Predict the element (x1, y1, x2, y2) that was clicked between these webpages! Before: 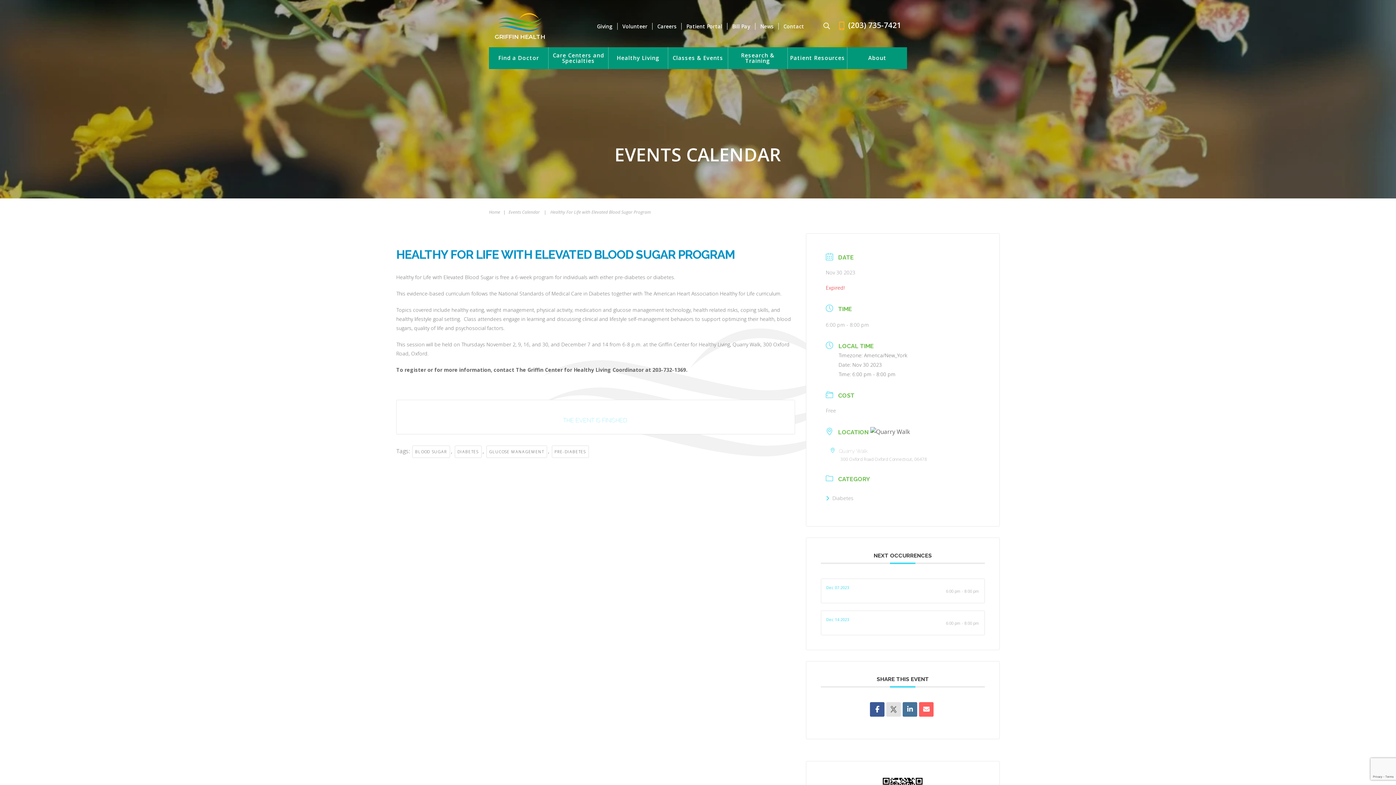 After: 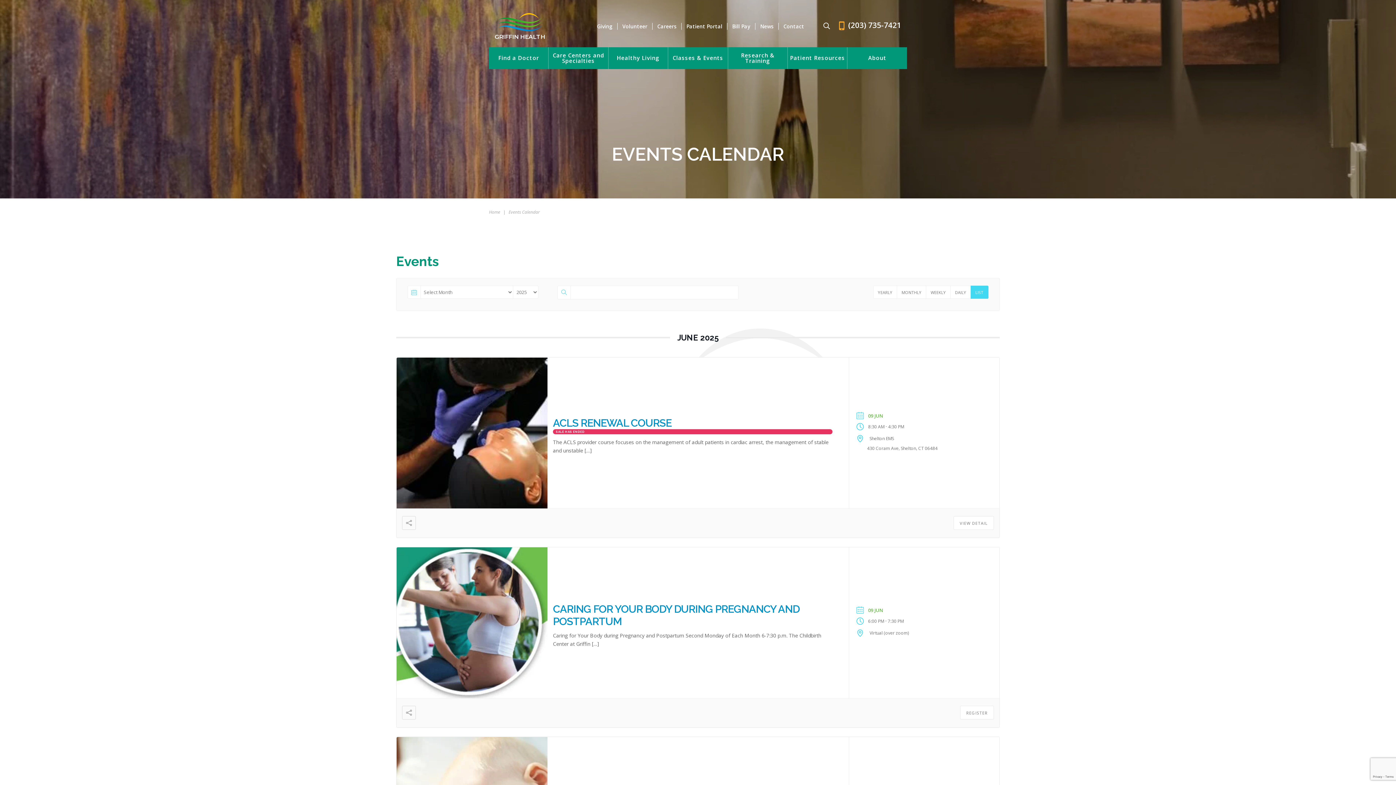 Action: label: Events Calendar bbox: (508, 209, 540, 215)